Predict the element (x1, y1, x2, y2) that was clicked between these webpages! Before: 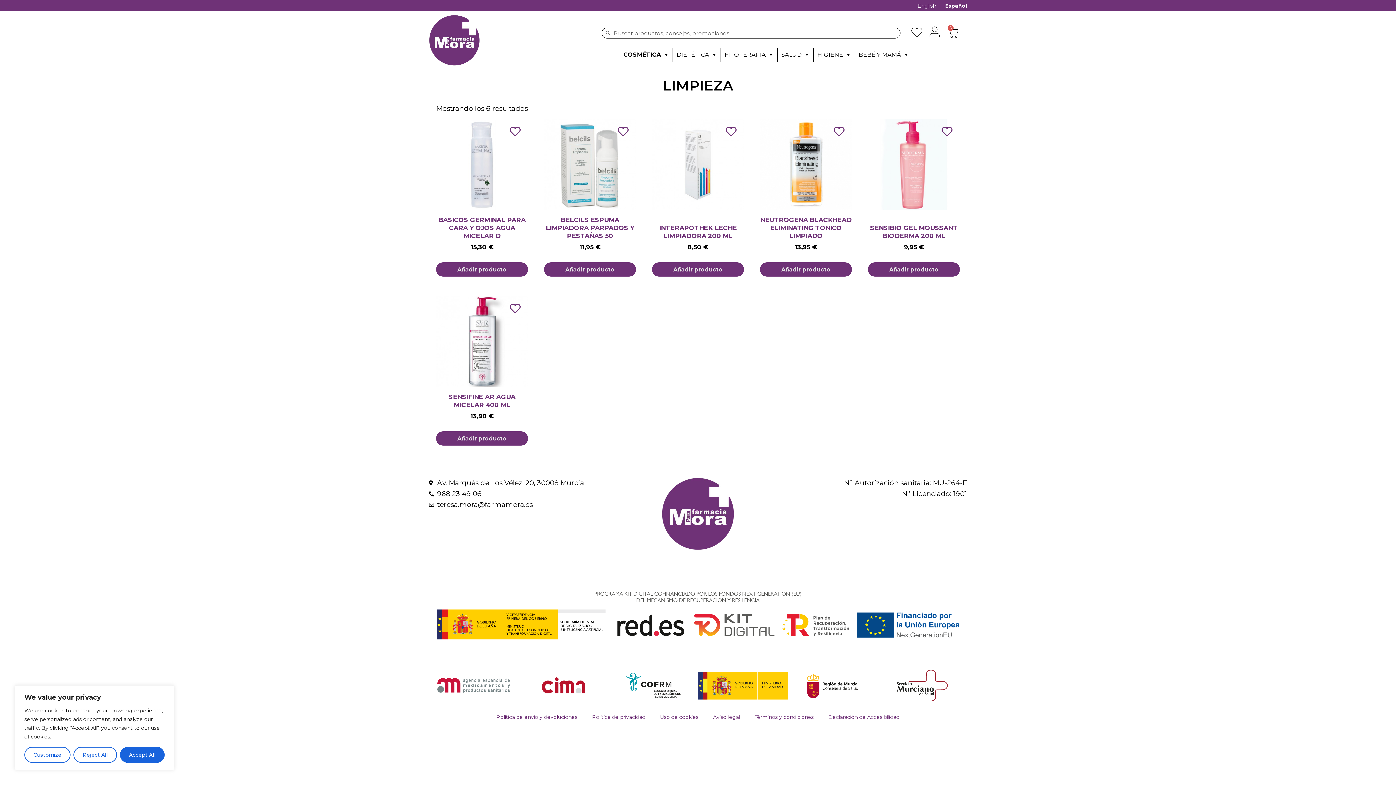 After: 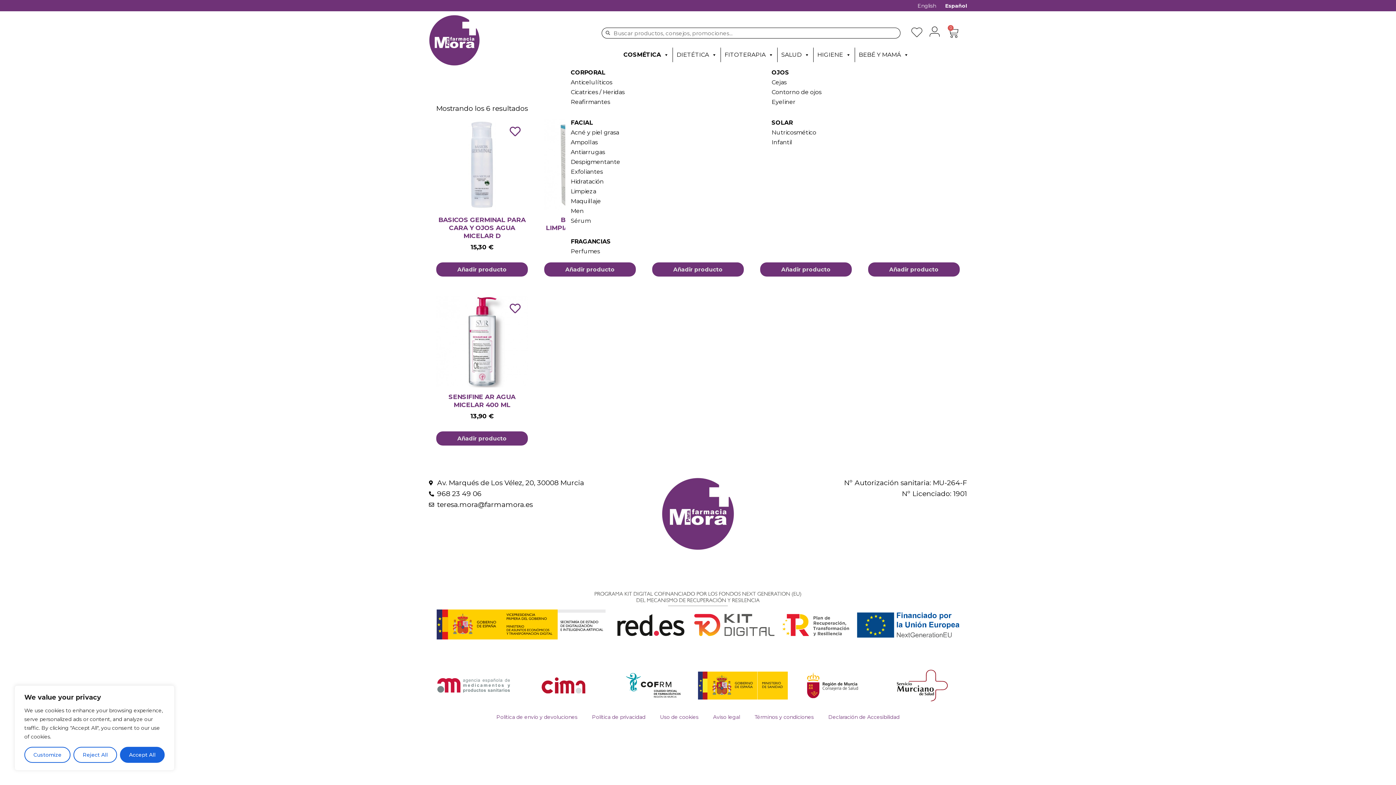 Action: label: COSMÉTICA bbox: (620, 47, 672, 62)